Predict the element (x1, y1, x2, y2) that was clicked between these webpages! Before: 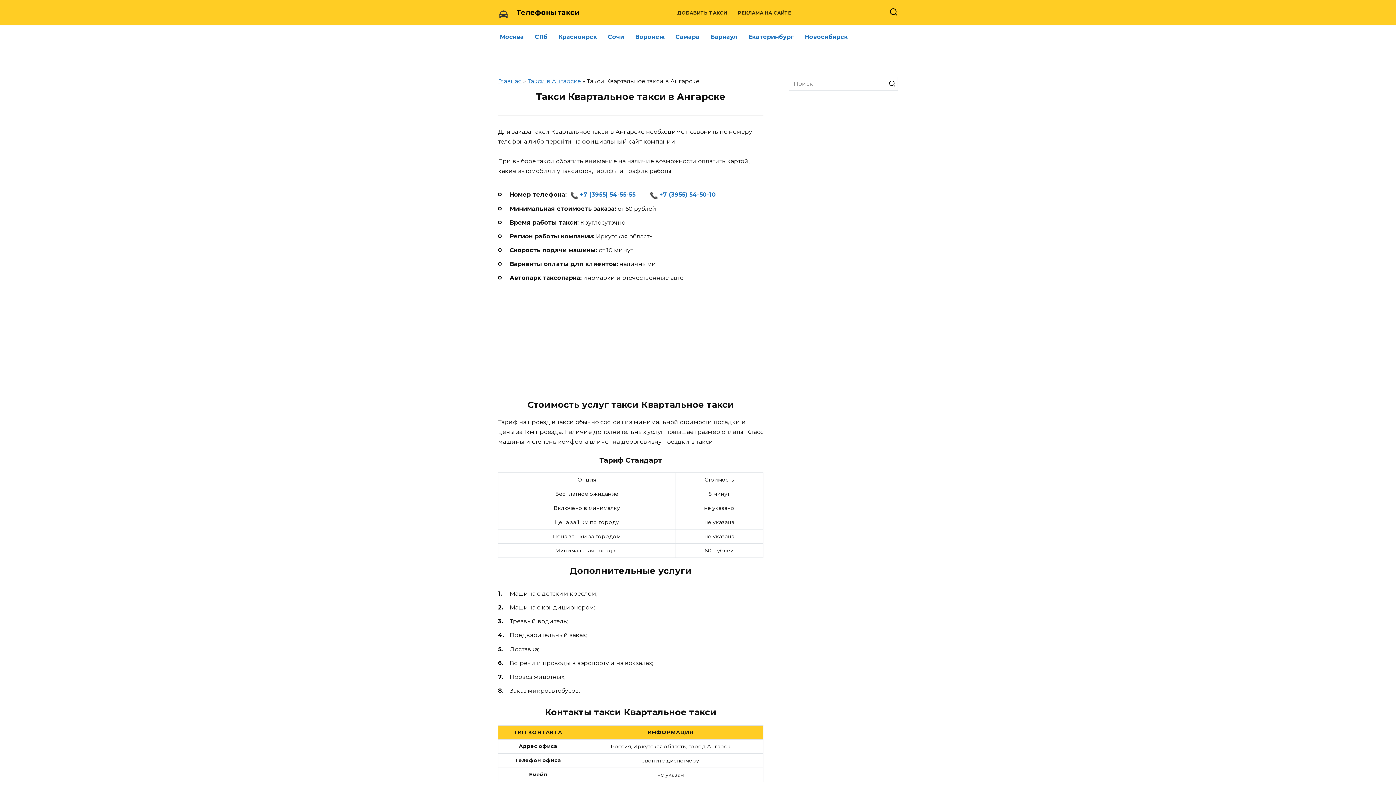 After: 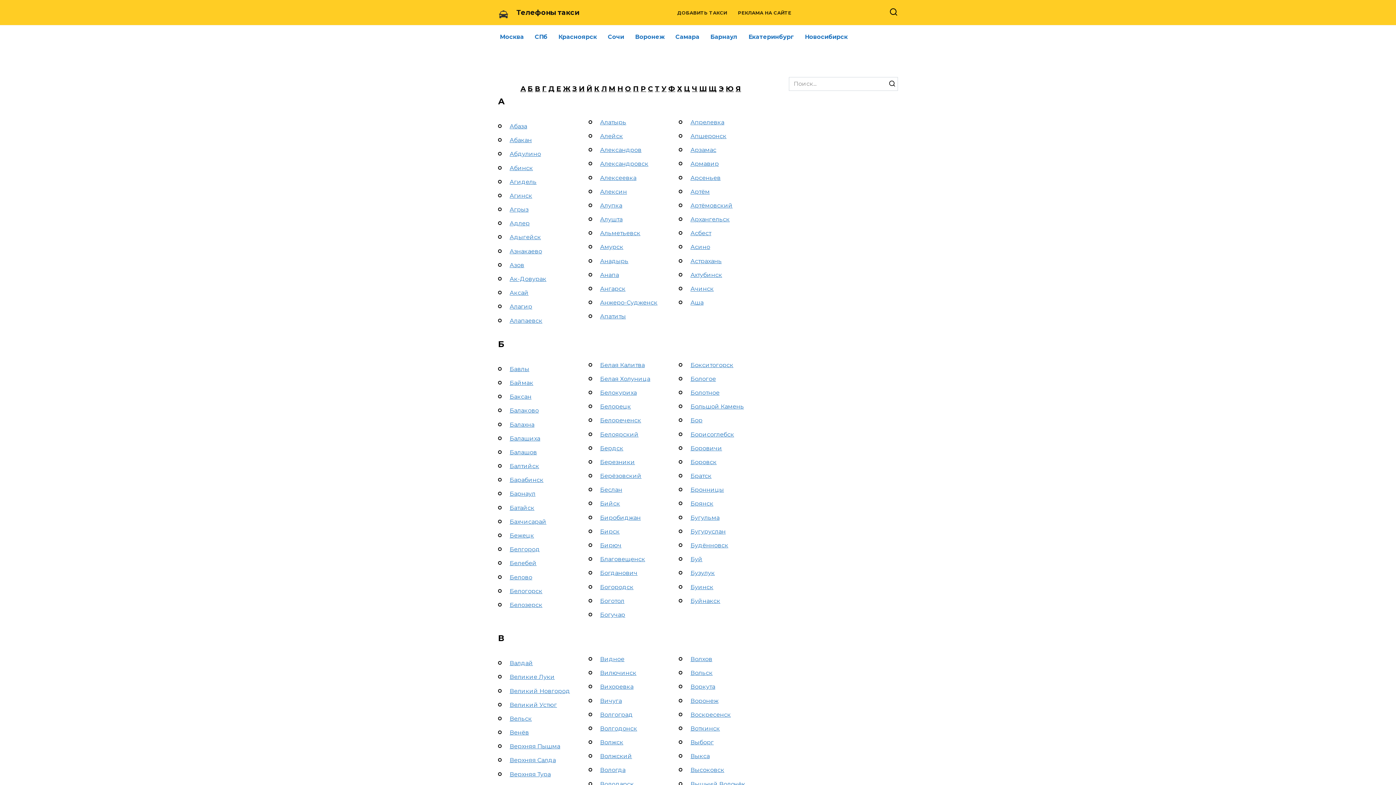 Action: bbox: (498, 77, 521, 84) label: Главная